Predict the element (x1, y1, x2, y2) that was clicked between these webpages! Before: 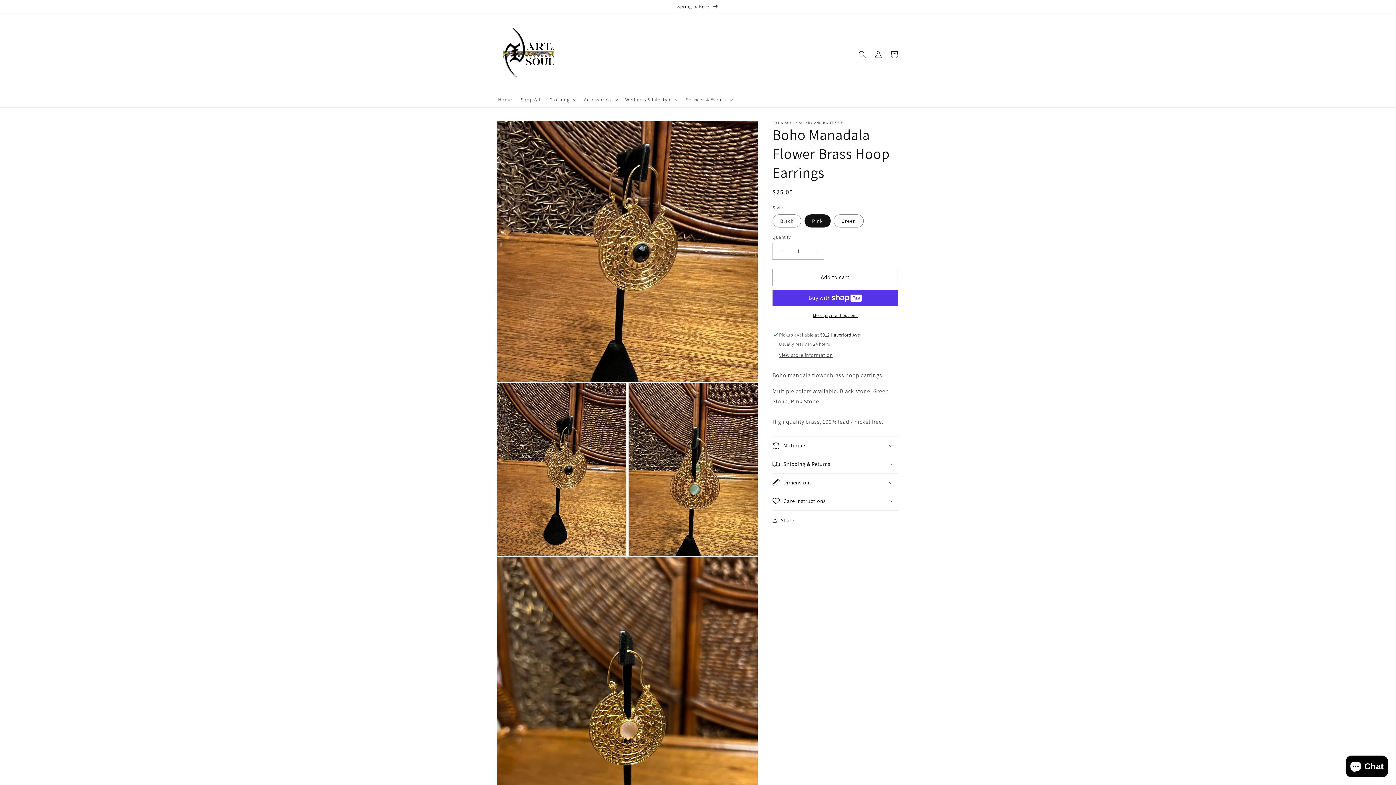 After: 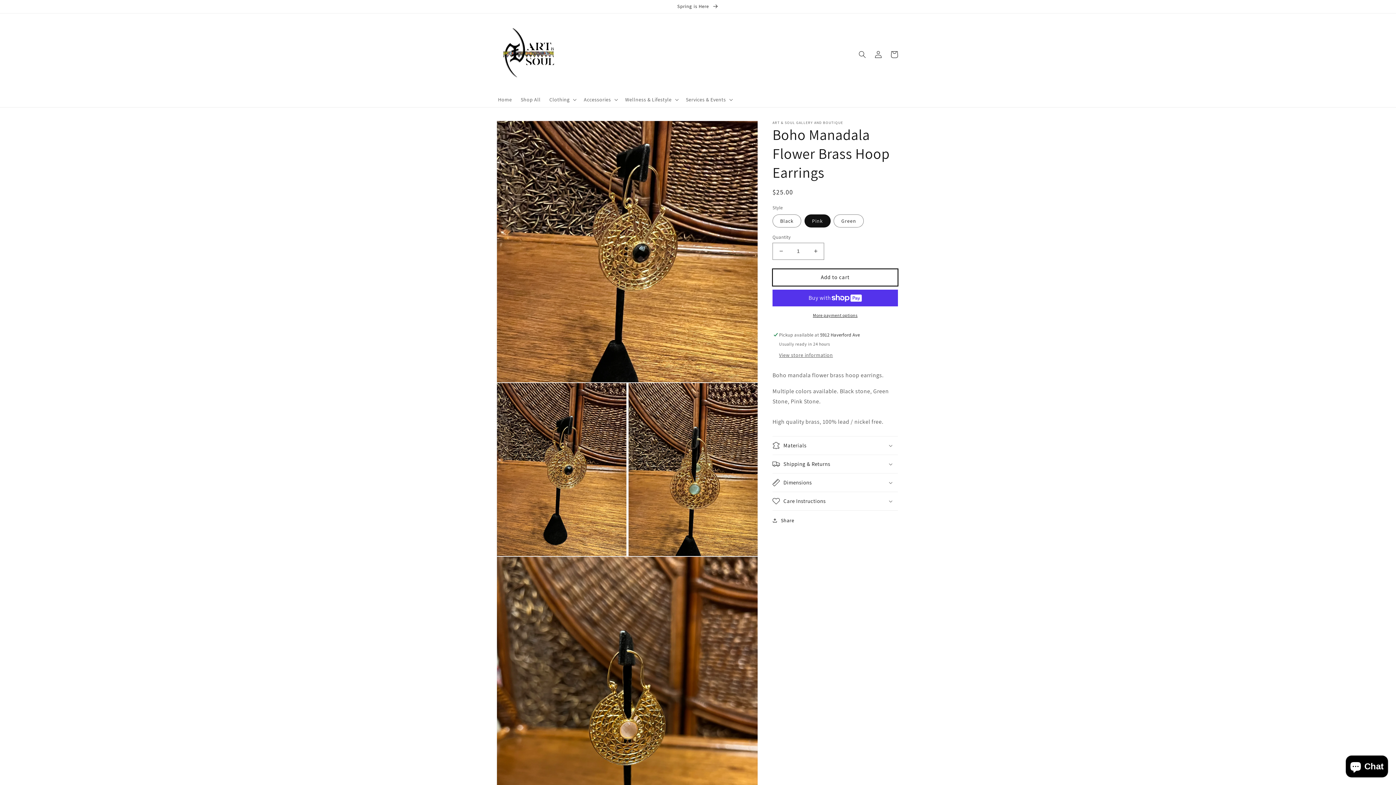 Action: label: Add to cart bbox: (772, 268, 898, 286)